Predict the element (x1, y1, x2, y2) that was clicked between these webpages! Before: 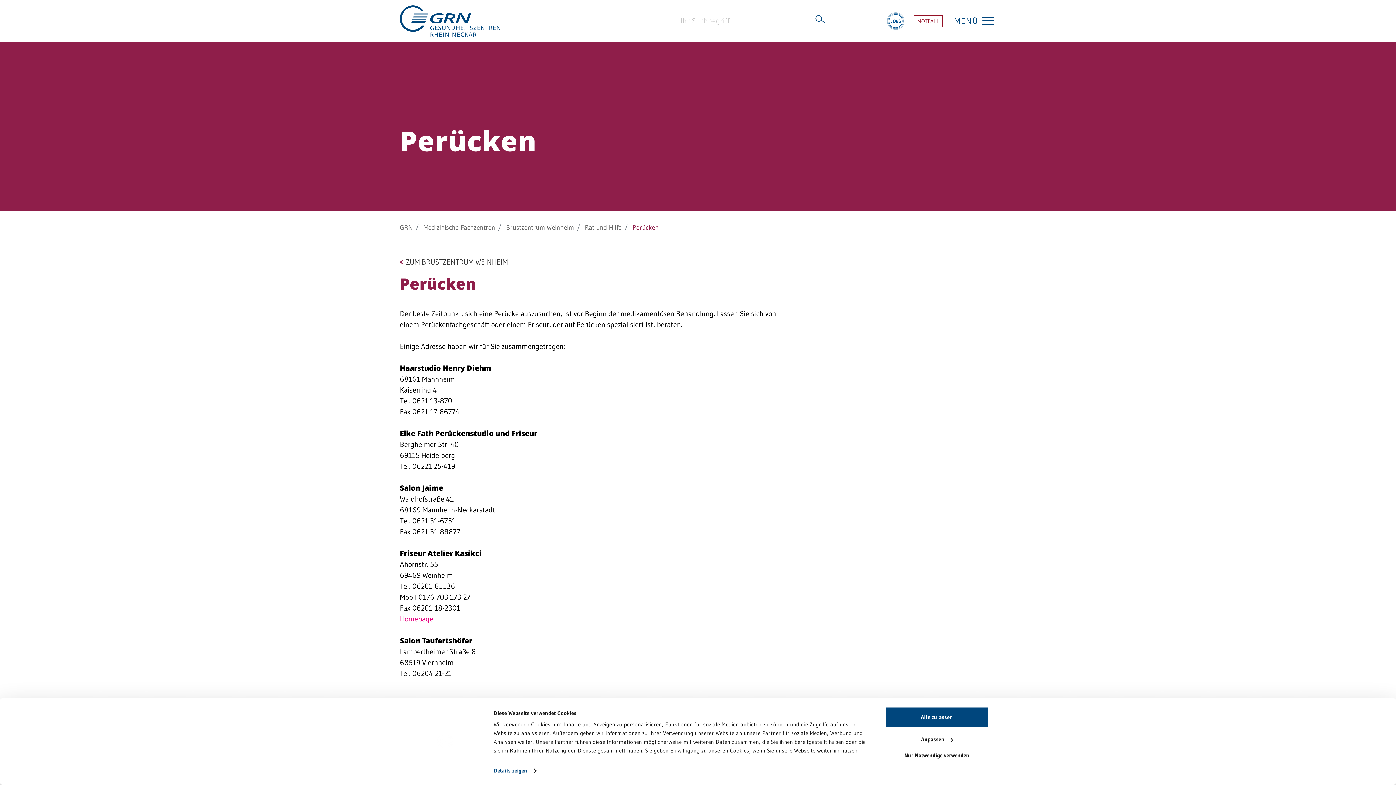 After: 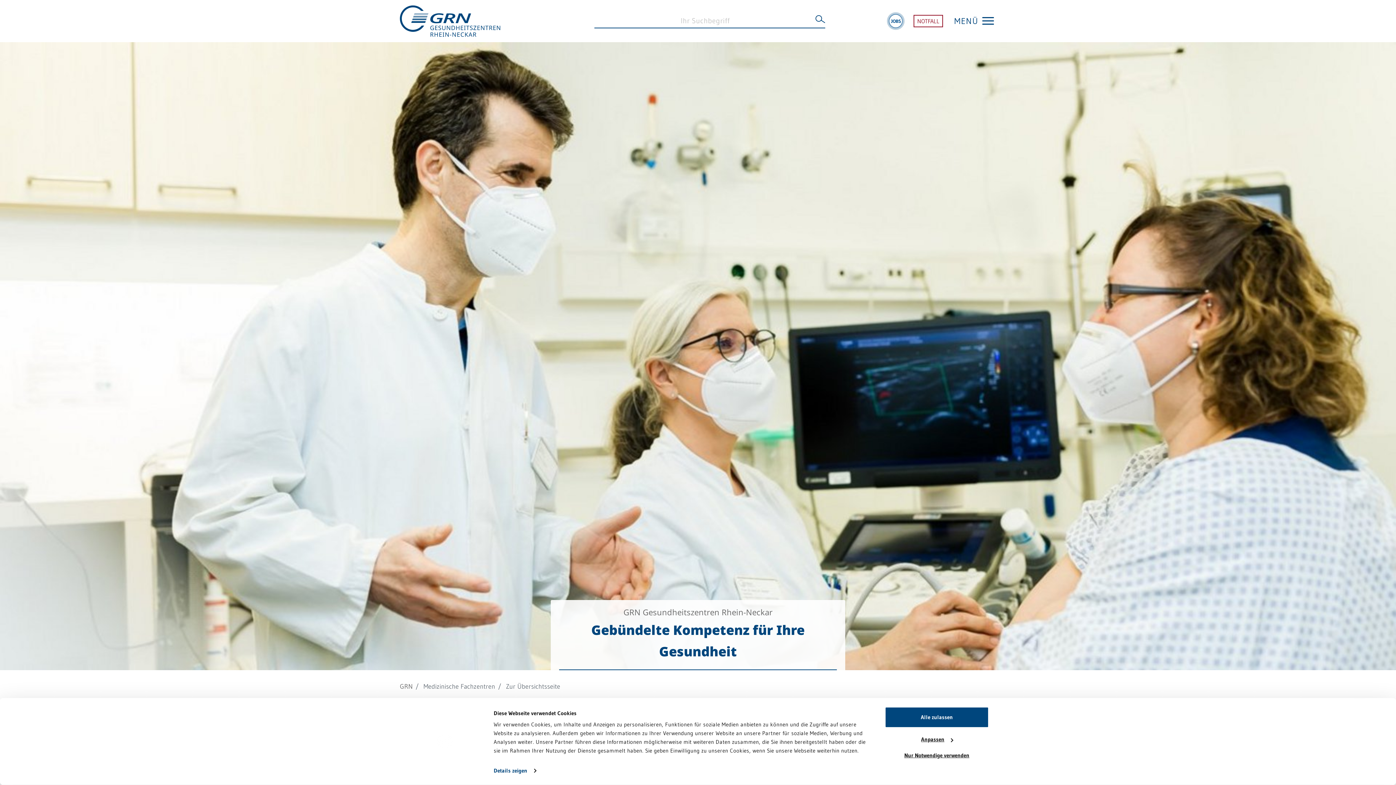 Action: label: Medizinische Fachzentren bbox: (423, 223, 495, 231)